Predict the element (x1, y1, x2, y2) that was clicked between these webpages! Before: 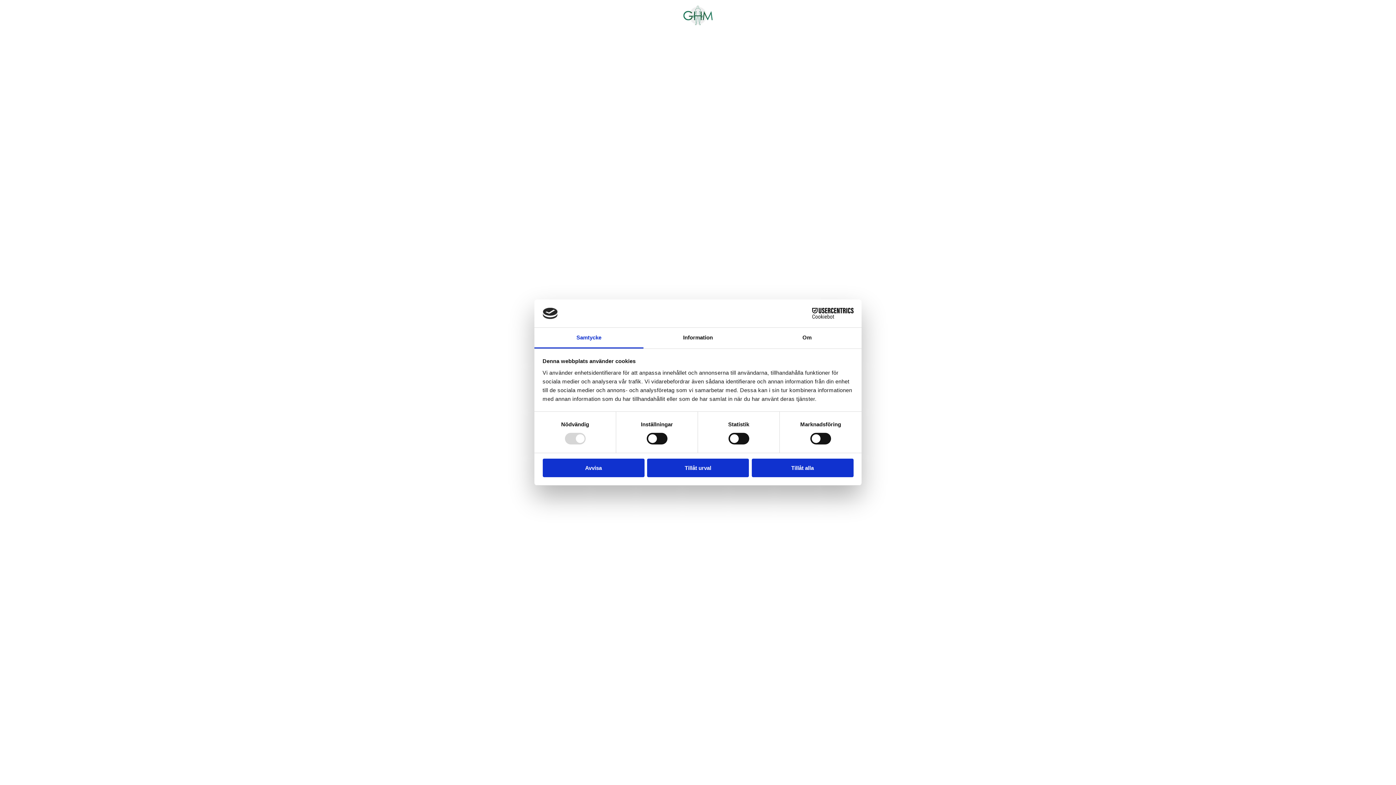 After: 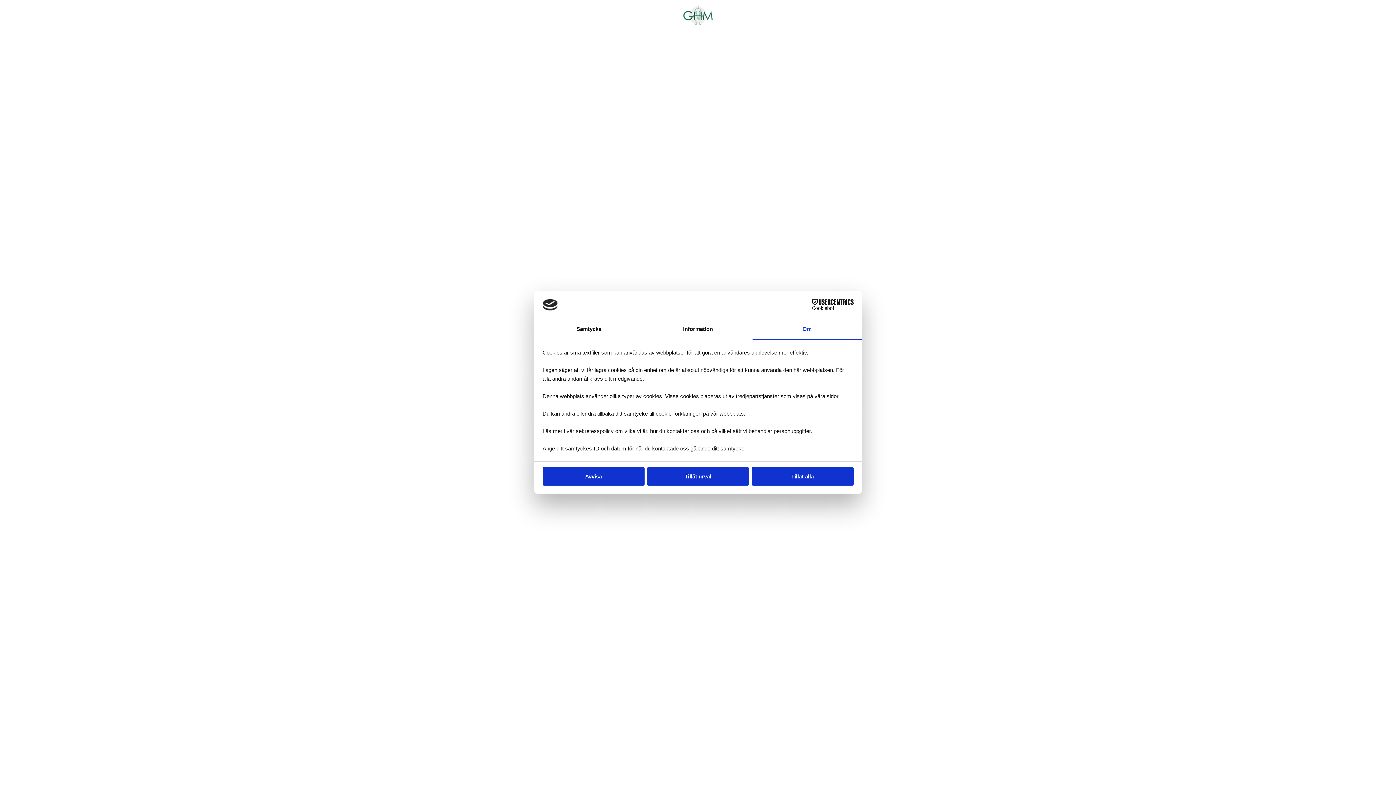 Action: bbox: (752, 327, 861, 348) label: Om